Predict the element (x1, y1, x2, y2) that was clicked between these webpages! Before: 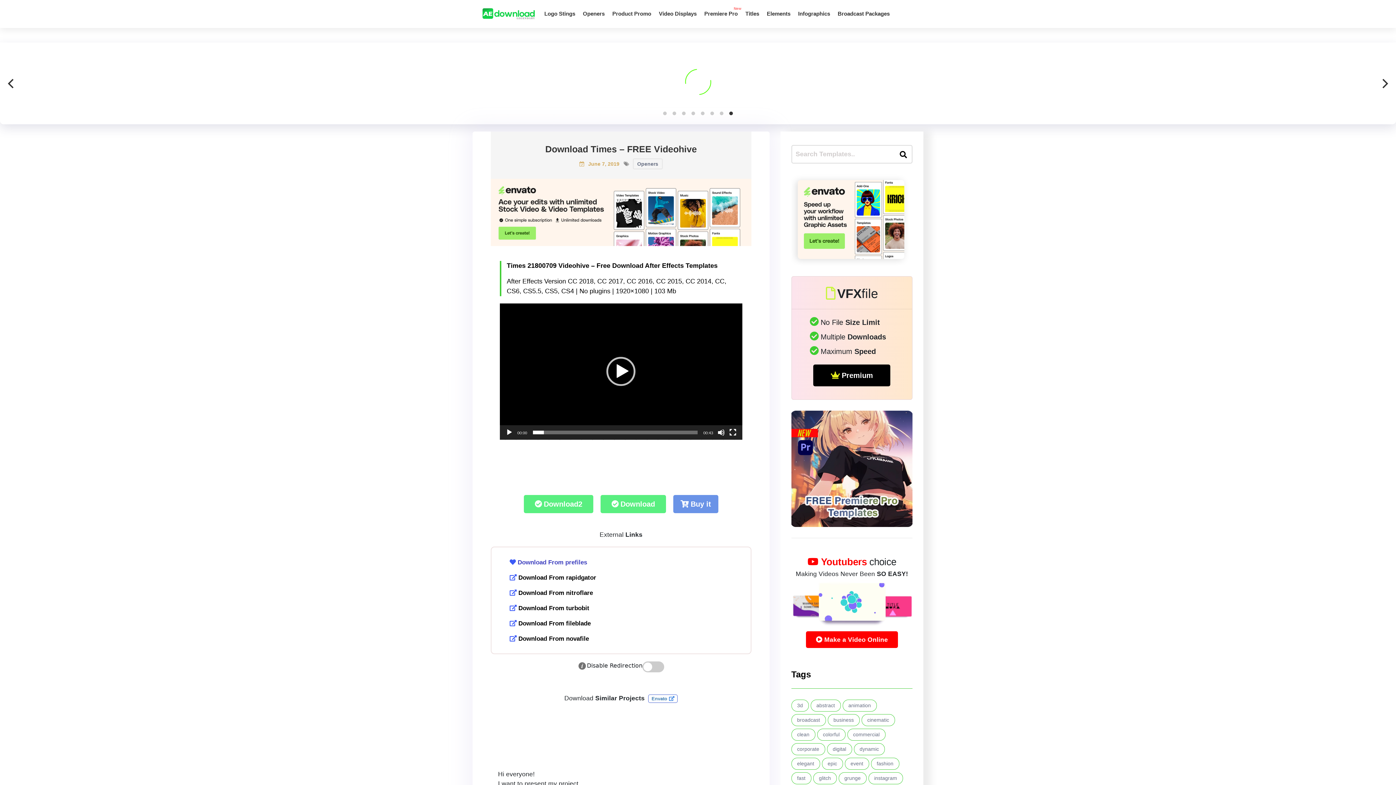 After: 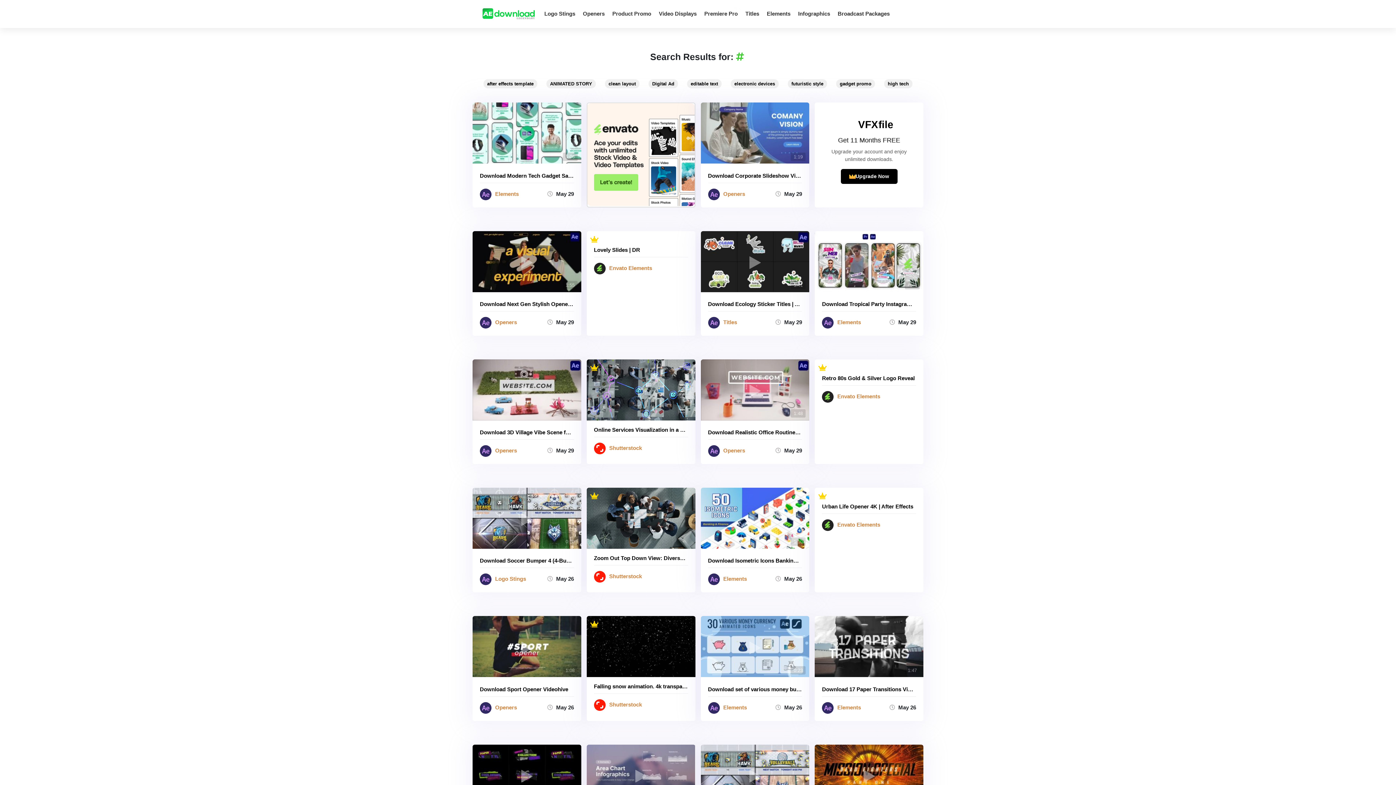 Action: bbox: (901, 204, 912, 213)